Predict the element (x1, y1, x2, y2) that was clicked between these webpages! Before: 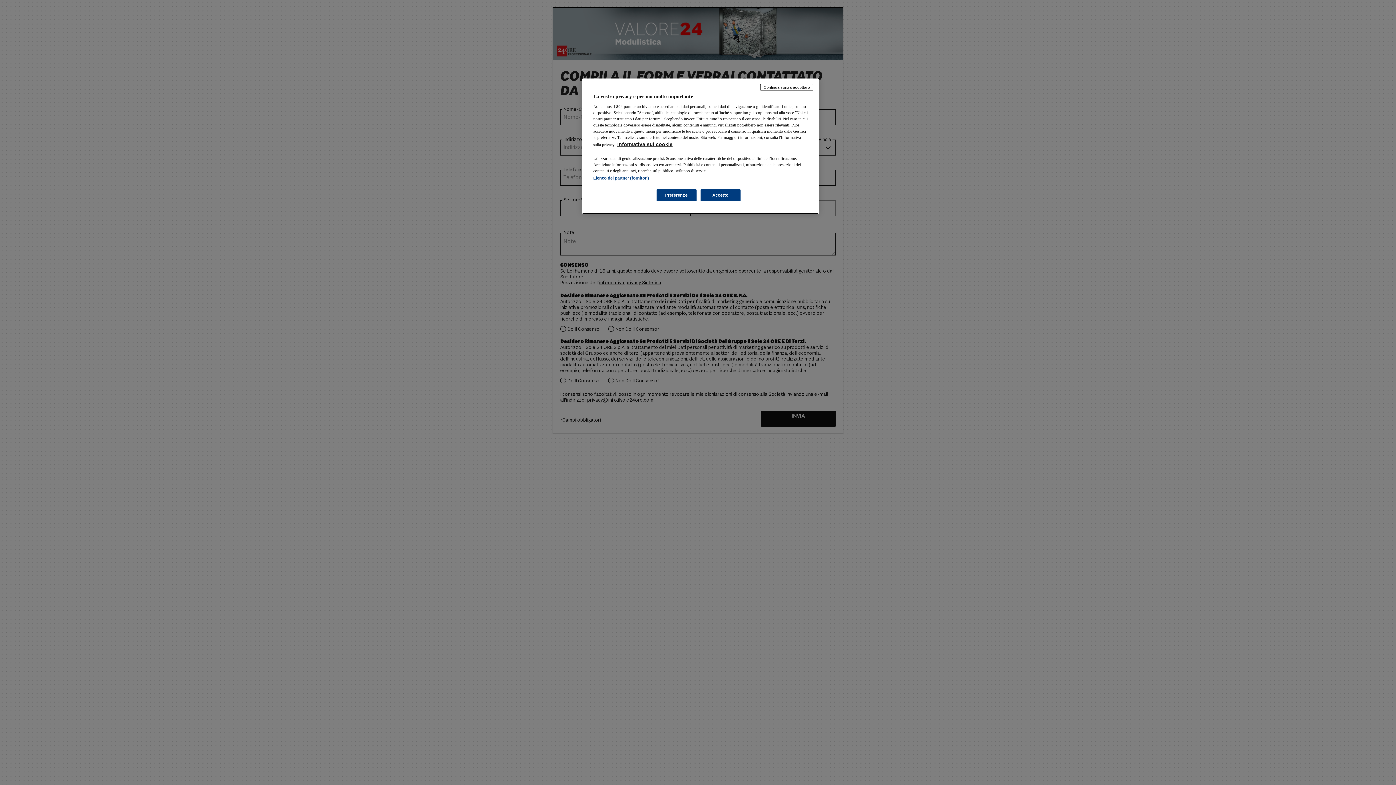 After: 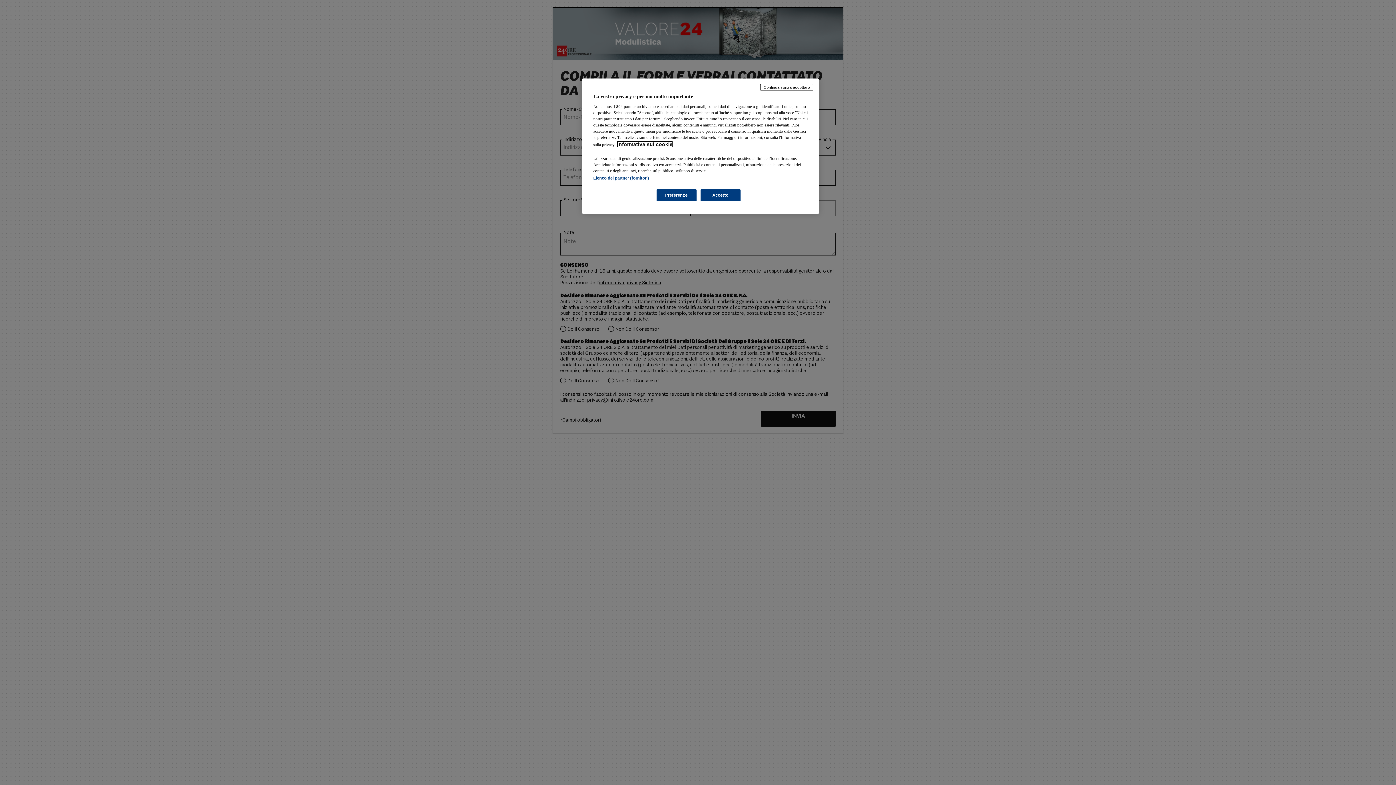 Action: bbox: (617, 141, 672, 147) label: Maggiori informazioni sulla tua privacy, apre in una nuova scheda